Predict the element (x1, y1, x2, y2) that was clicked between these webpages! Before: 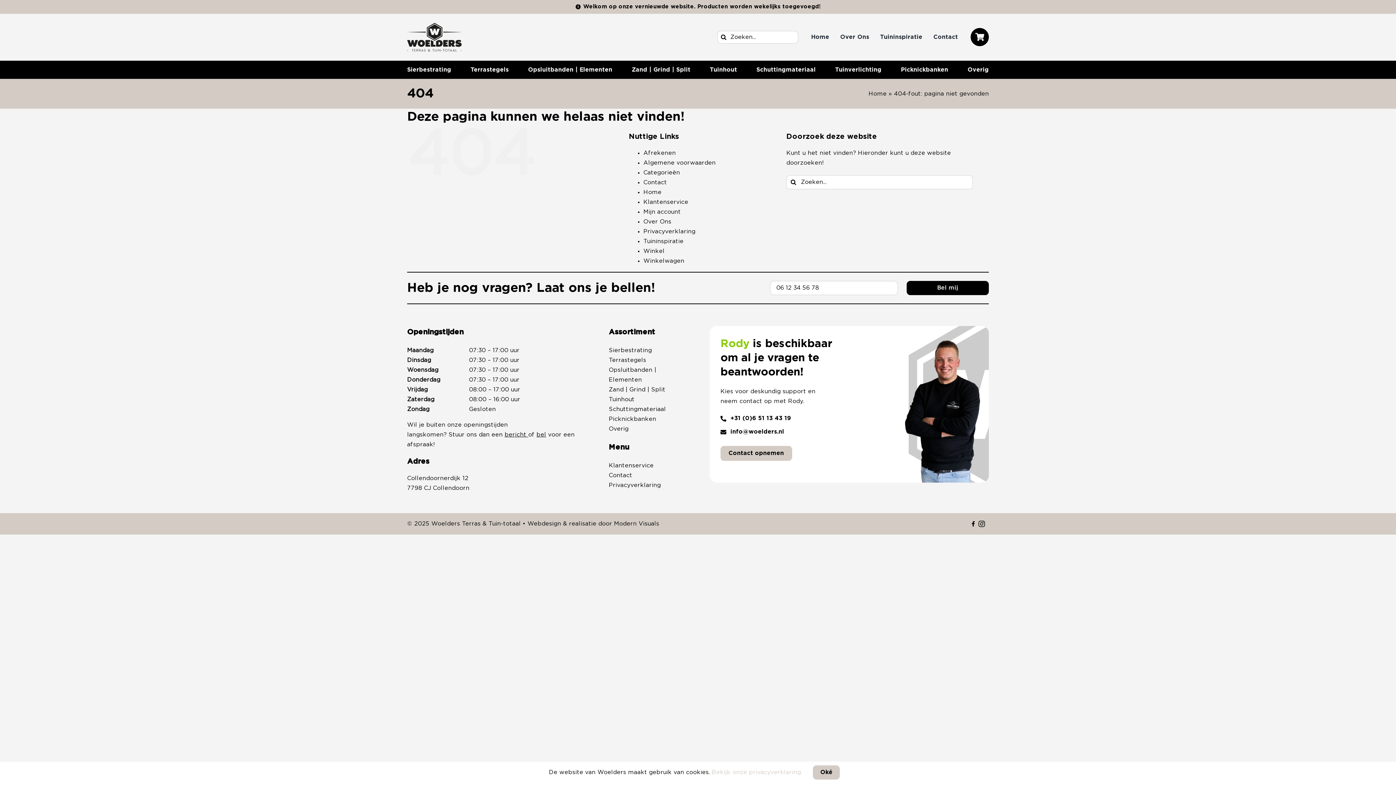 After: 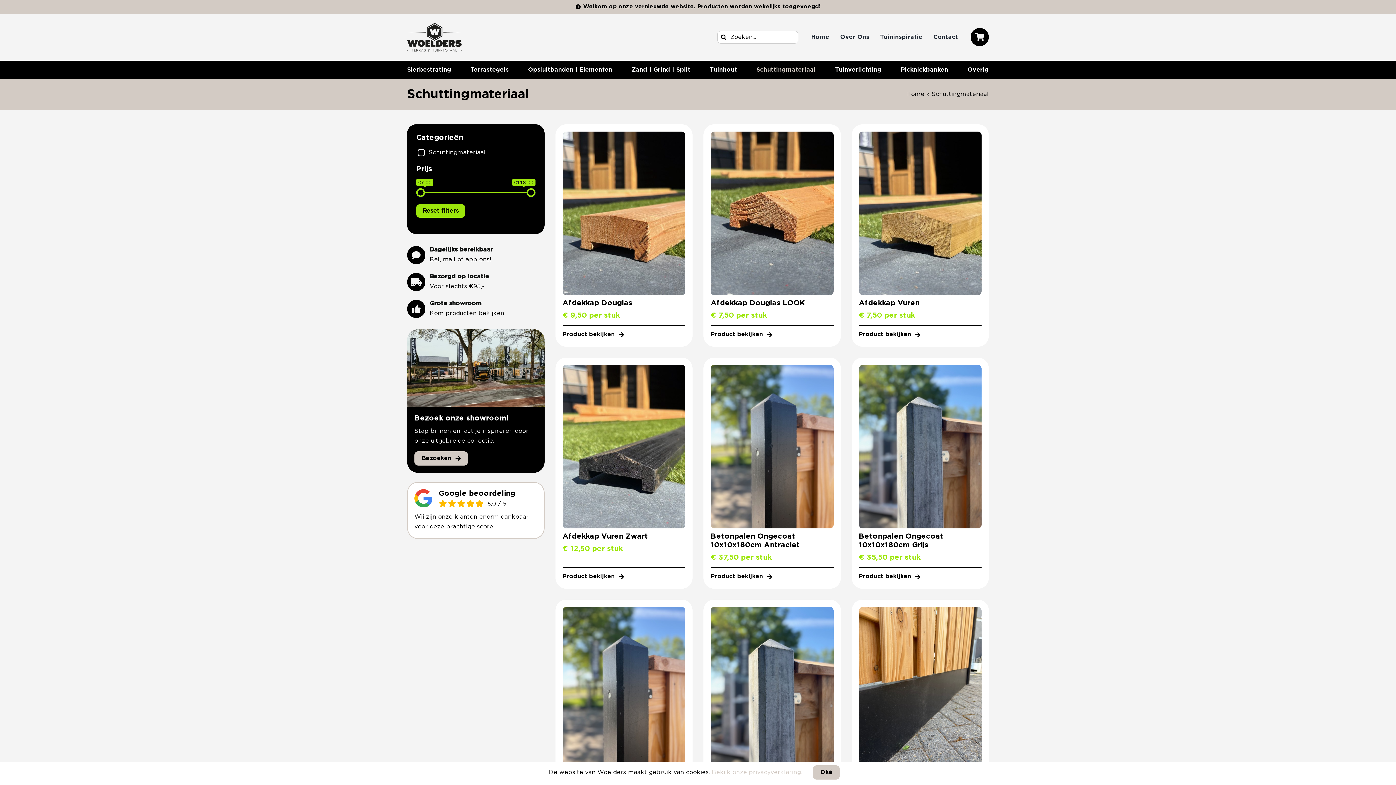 Action: label: Schuttingmateriaal bbox: (608, 406, 666, 412)